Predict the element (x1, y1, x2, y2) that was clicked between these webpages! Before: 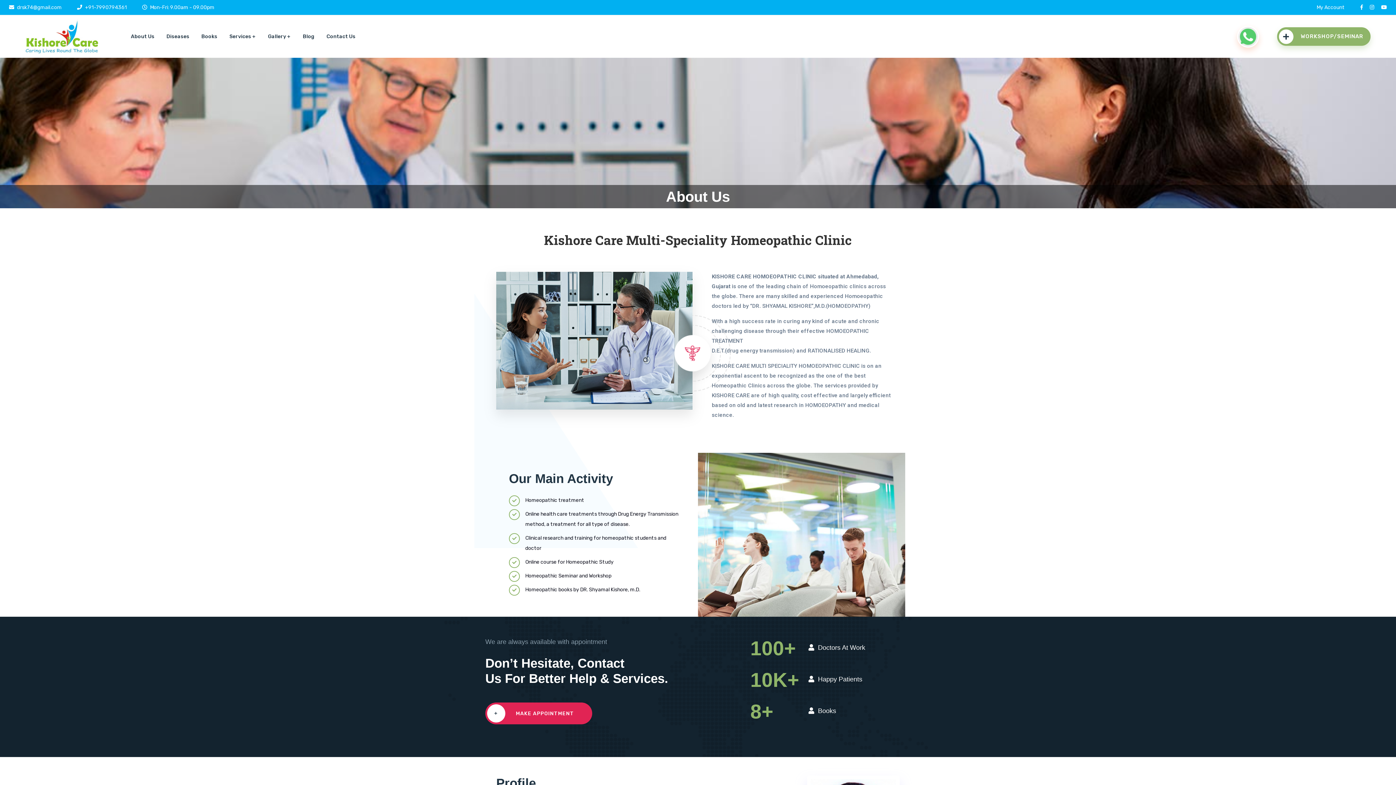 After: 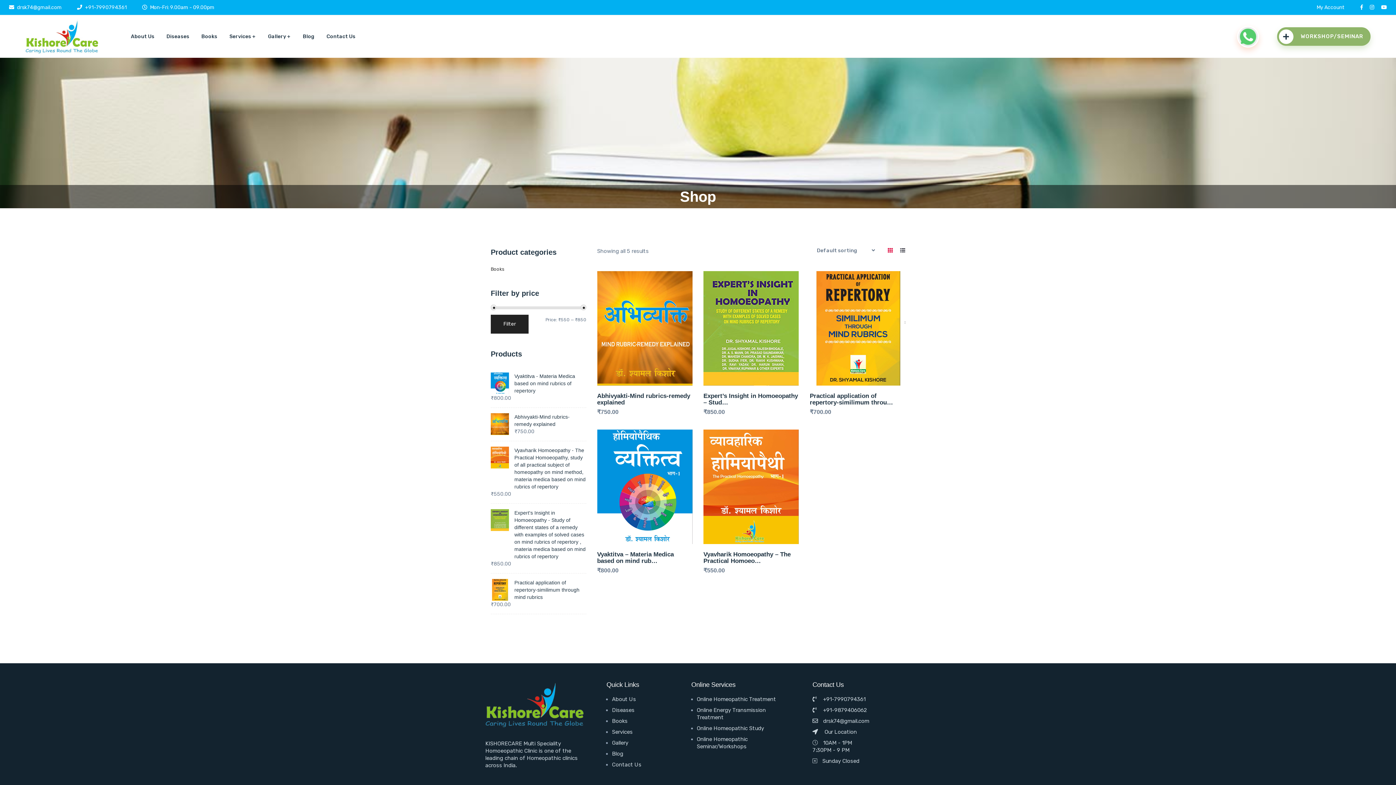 Action: label: Homeopathic books by DR. Shyamal Kishore, m.D. bbox: (525, 586, 640, 593)